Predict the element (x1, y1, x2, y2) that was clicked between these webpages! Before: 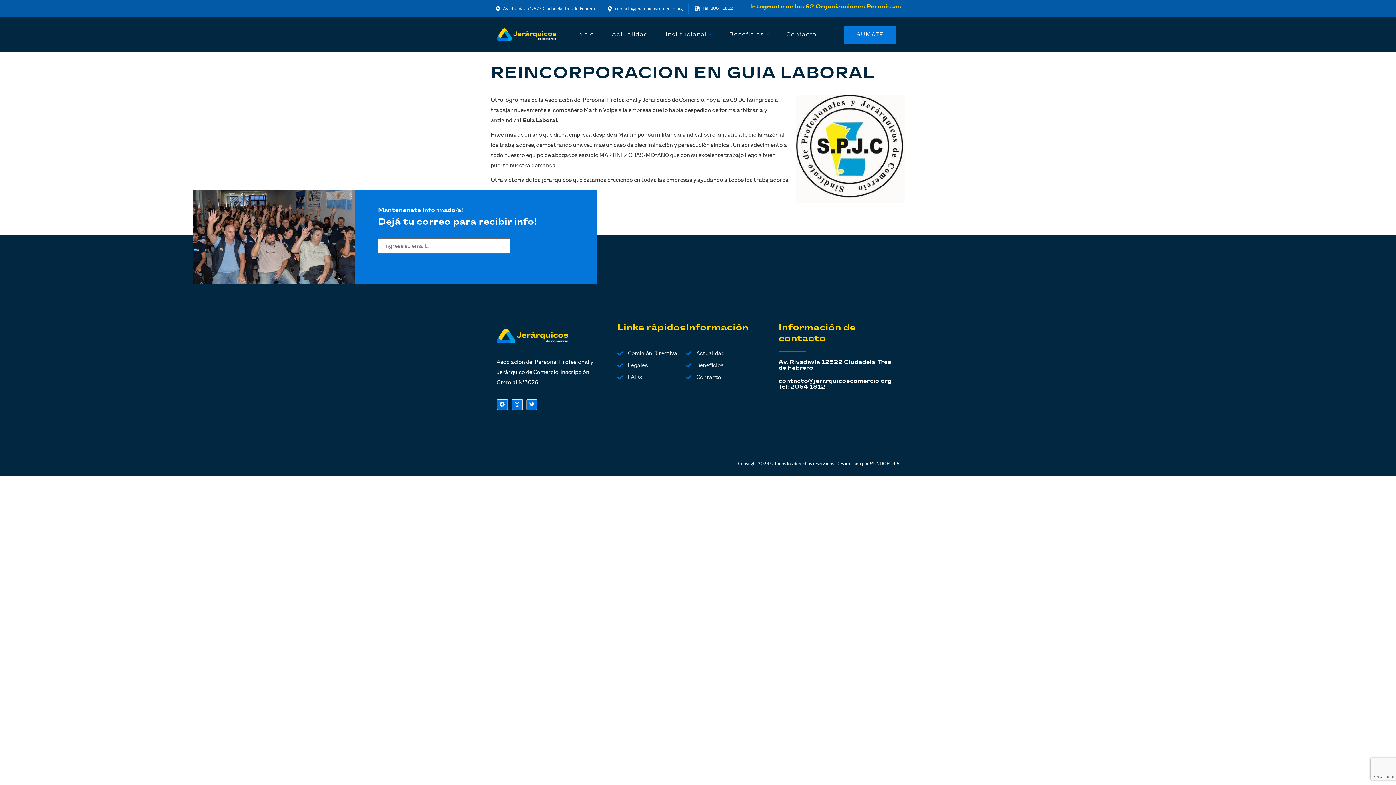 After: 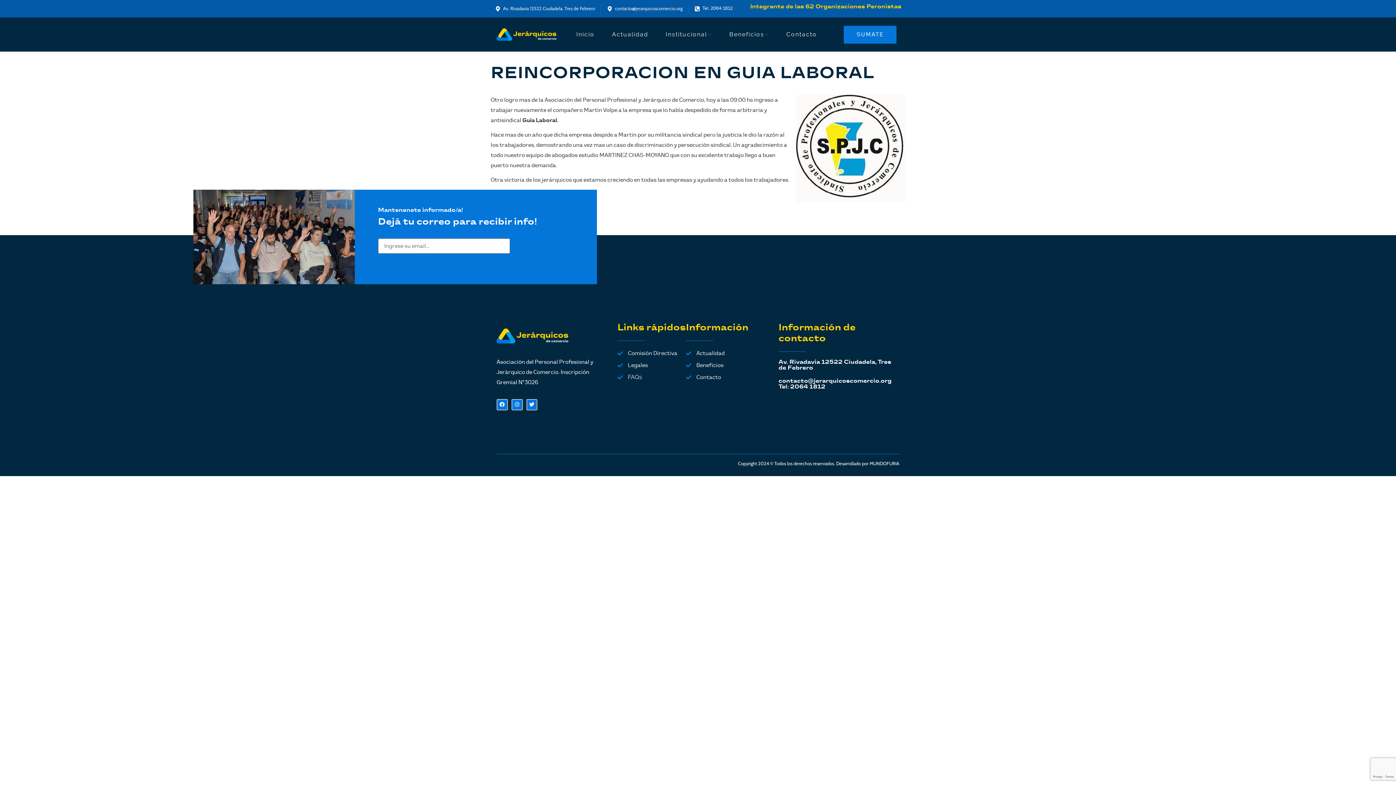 Action: label: Tel: 2064 1812 bbox: (694, 3, 732, 13)